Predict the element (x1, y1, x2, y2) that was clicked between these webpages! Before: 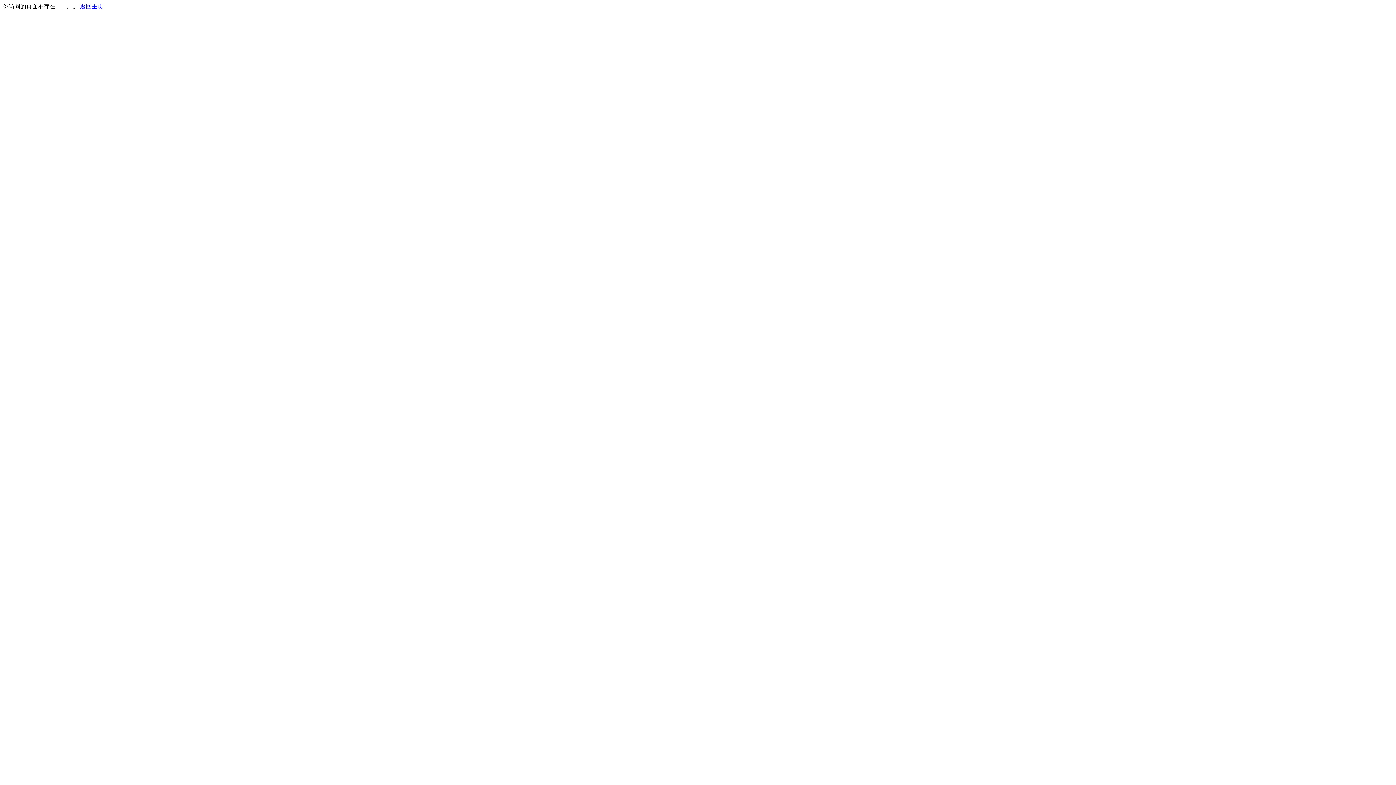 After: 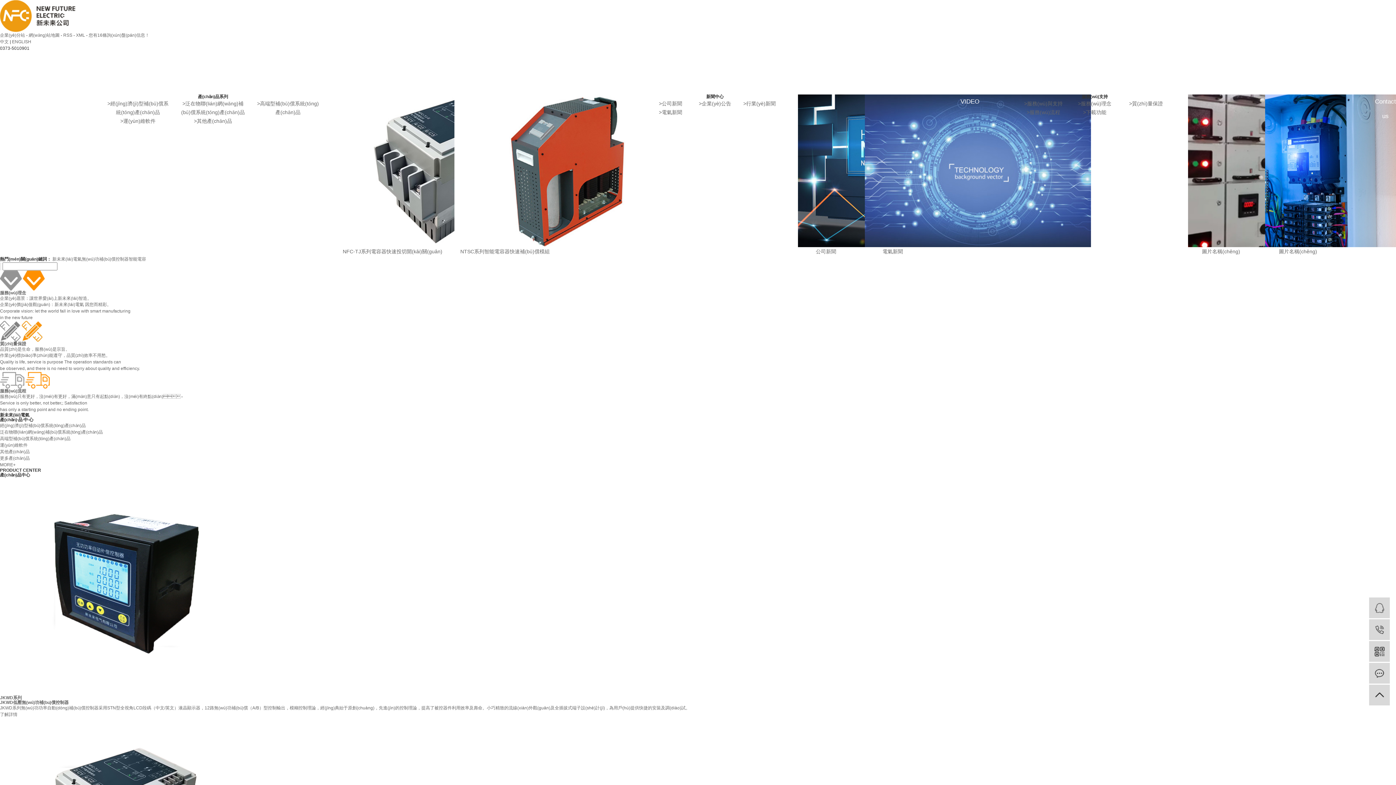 Action: bbox: (80, 3, 103, 9) label: 返回主页